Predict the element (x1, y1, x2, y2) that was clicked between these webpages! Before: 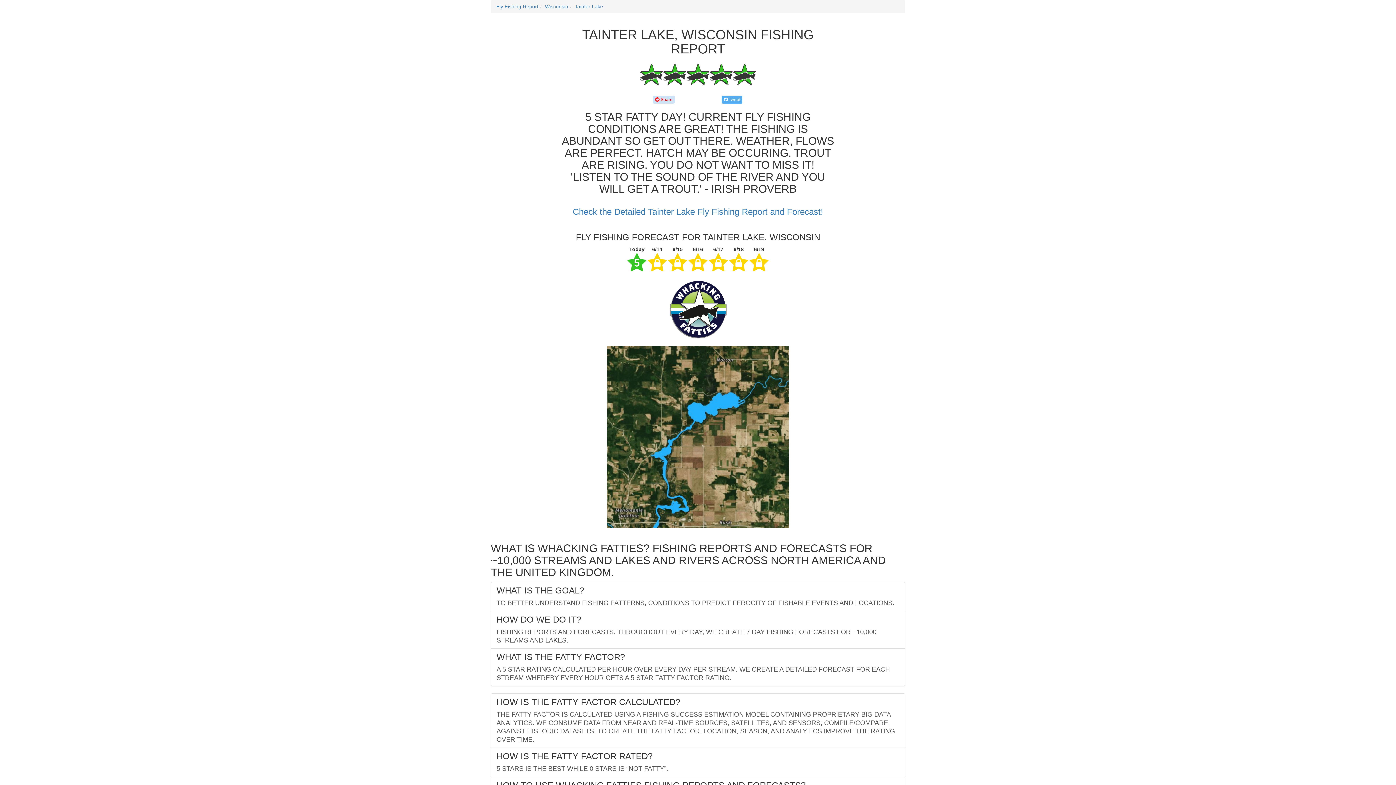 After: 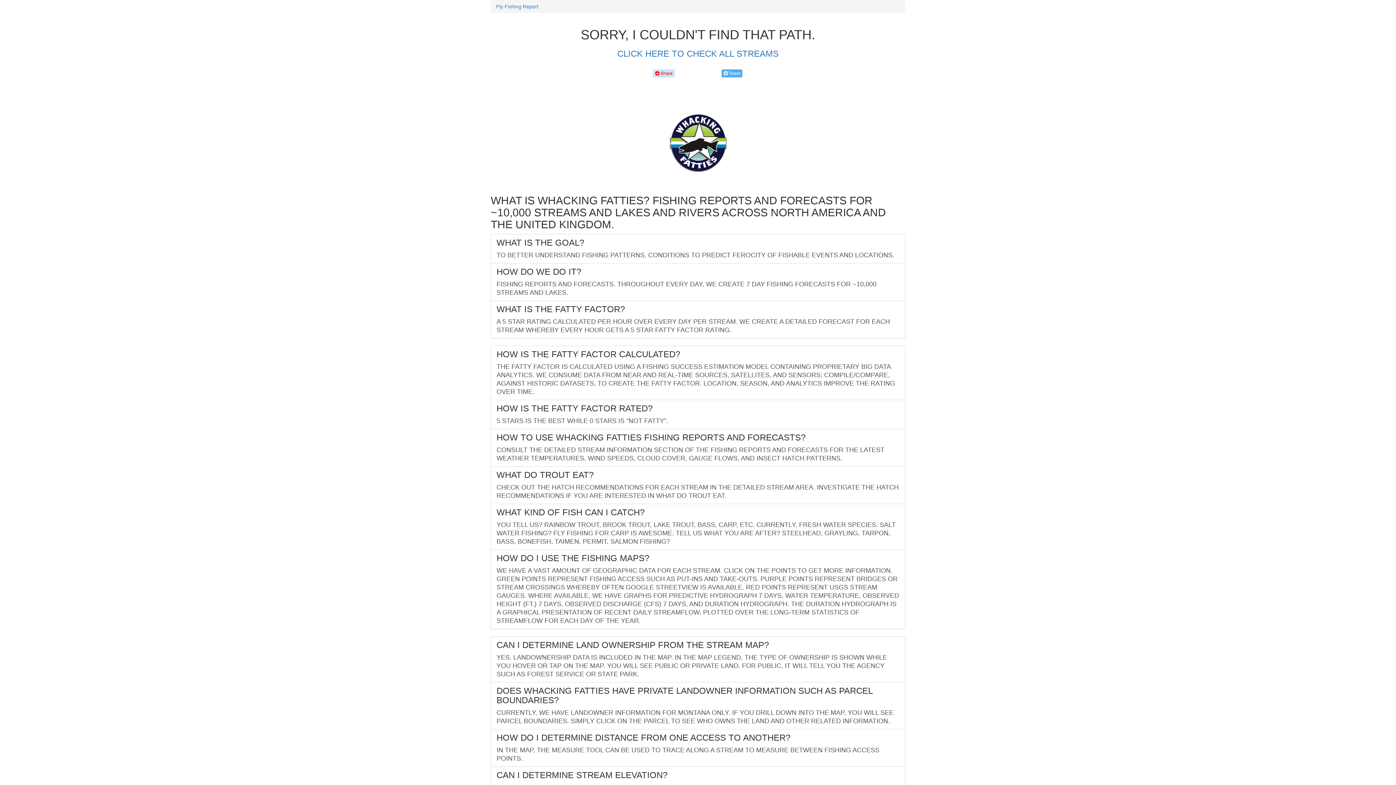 Action: bbox: (496, 3, 538, 9) label: Fly Fishing Report